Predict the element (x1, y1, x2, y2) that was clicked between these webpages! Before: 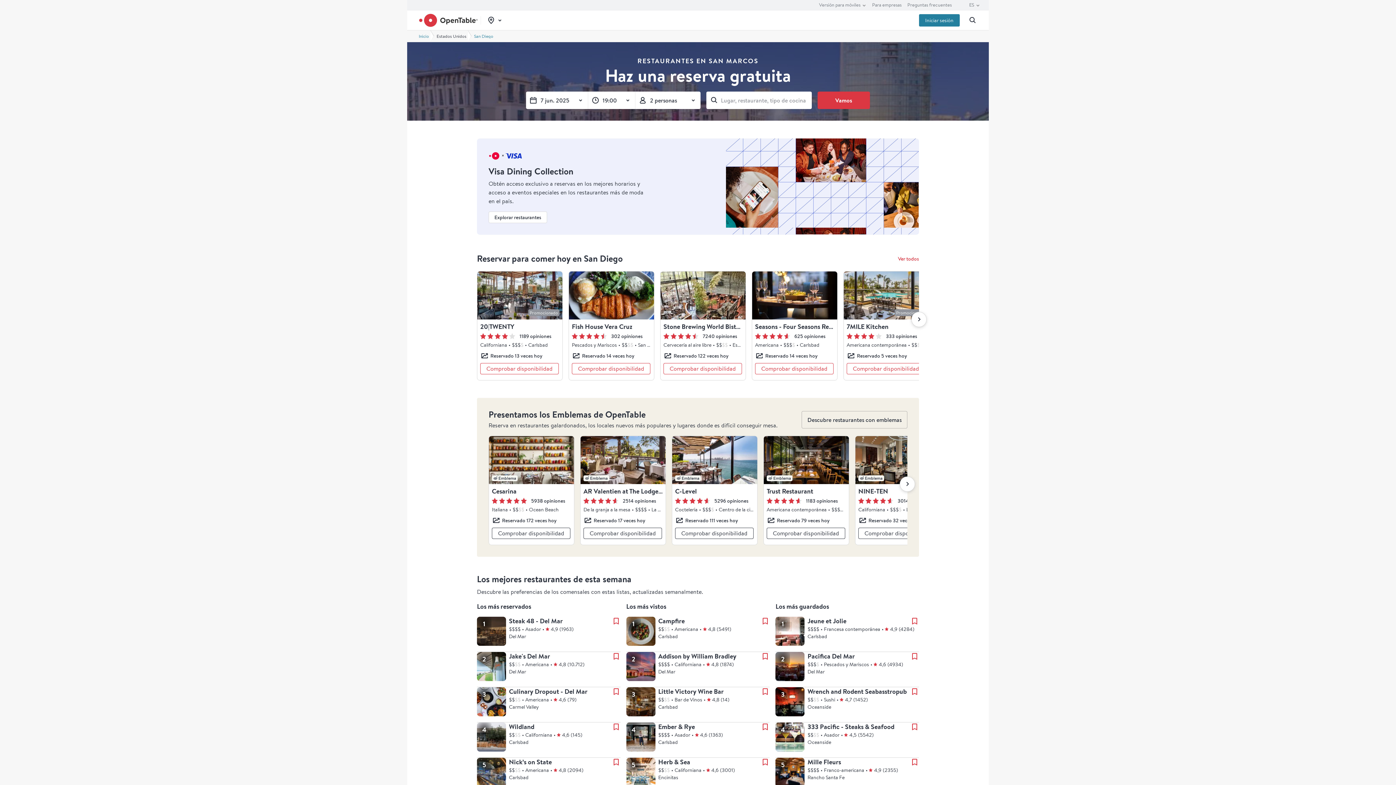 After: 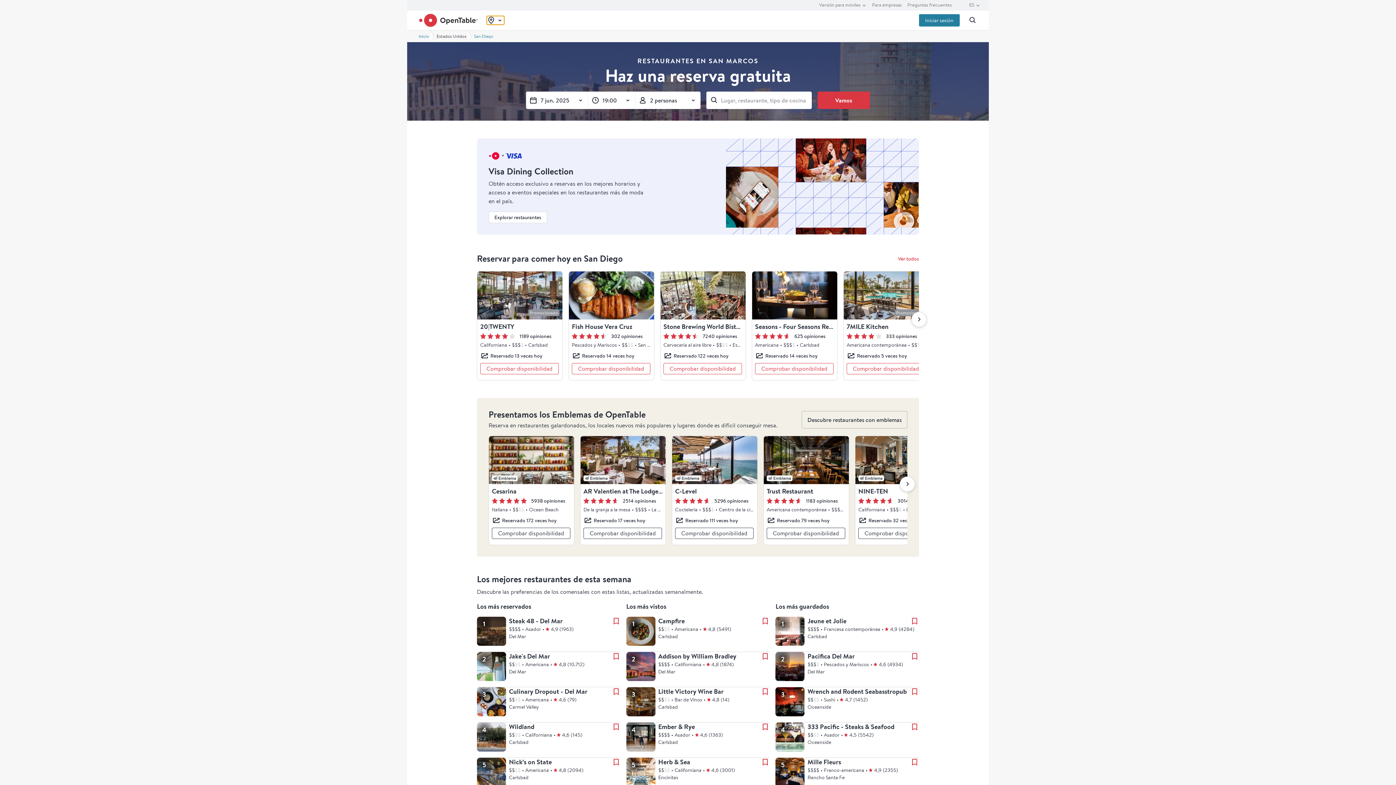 Action: bbox: (486, 16, 504, 24) label: Activar/desactivar el selector de ubicación